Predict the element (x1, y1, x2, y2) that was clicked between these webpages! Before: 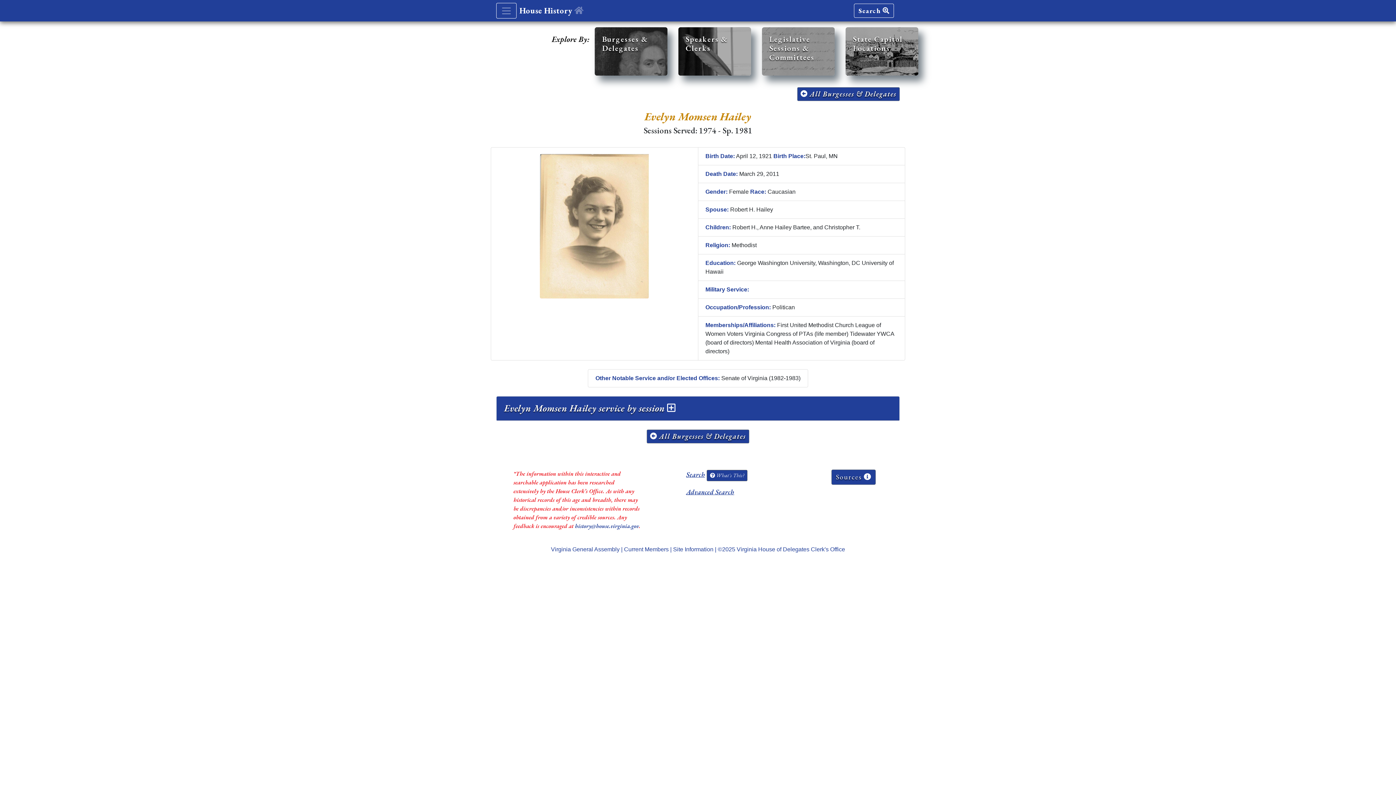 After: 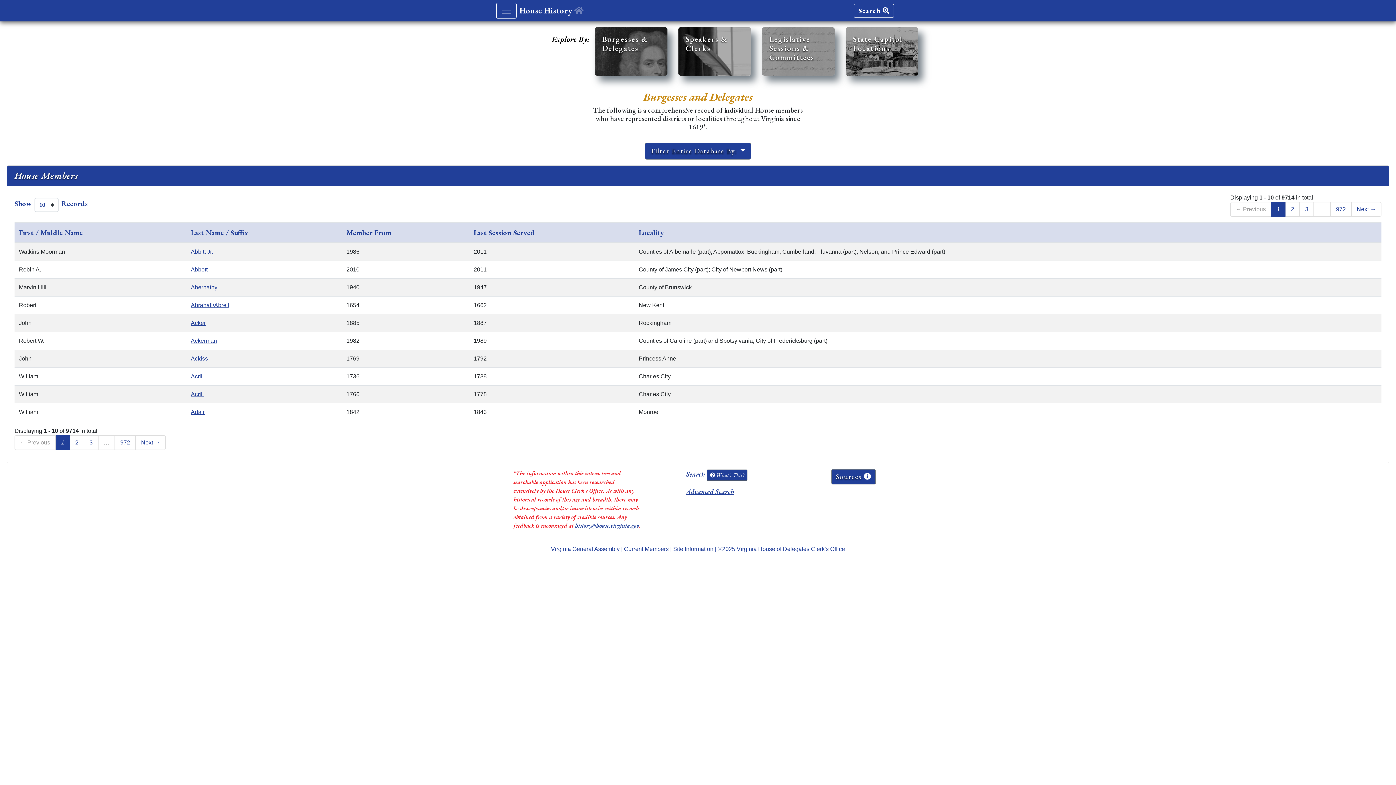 Action: bbox: (646, 429, 749, 443) label:  All Burgesses & Delegates